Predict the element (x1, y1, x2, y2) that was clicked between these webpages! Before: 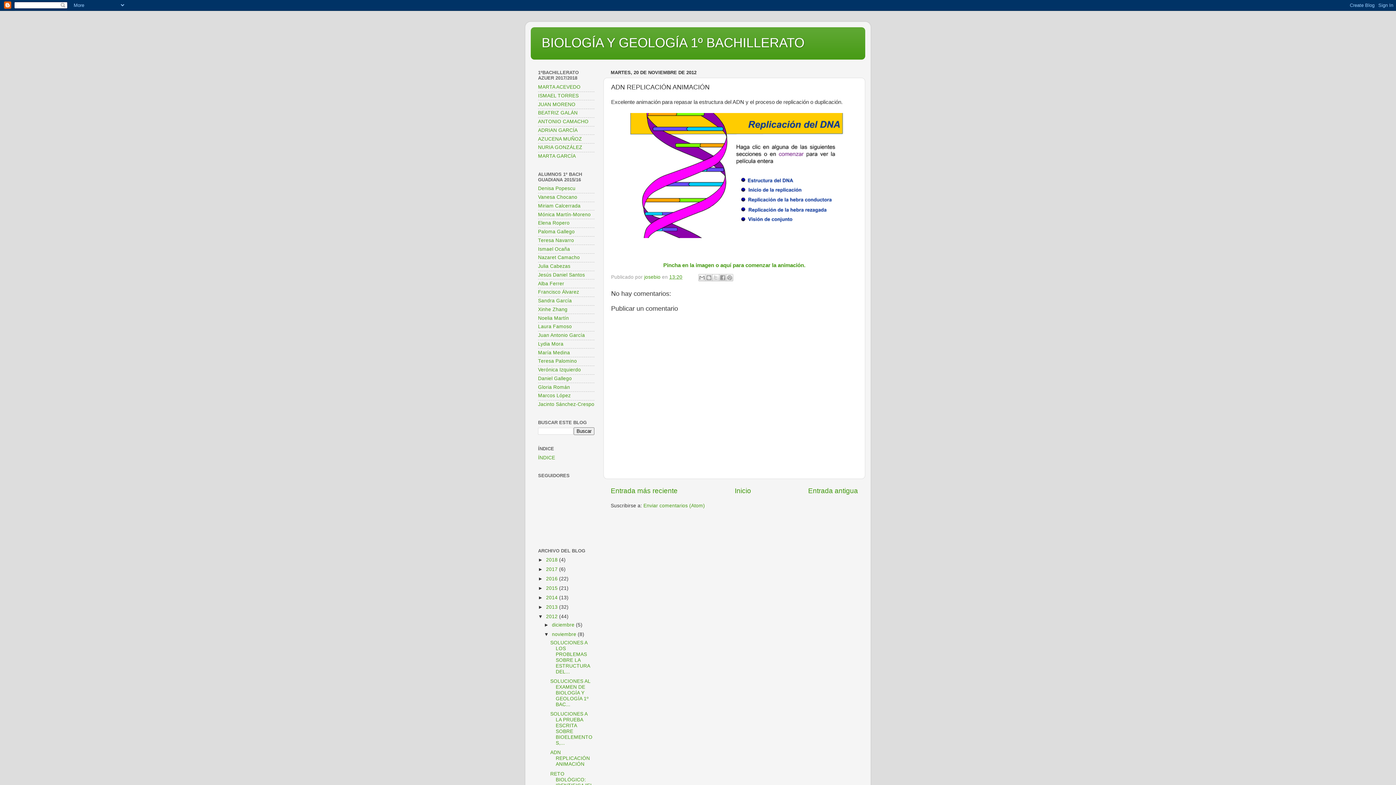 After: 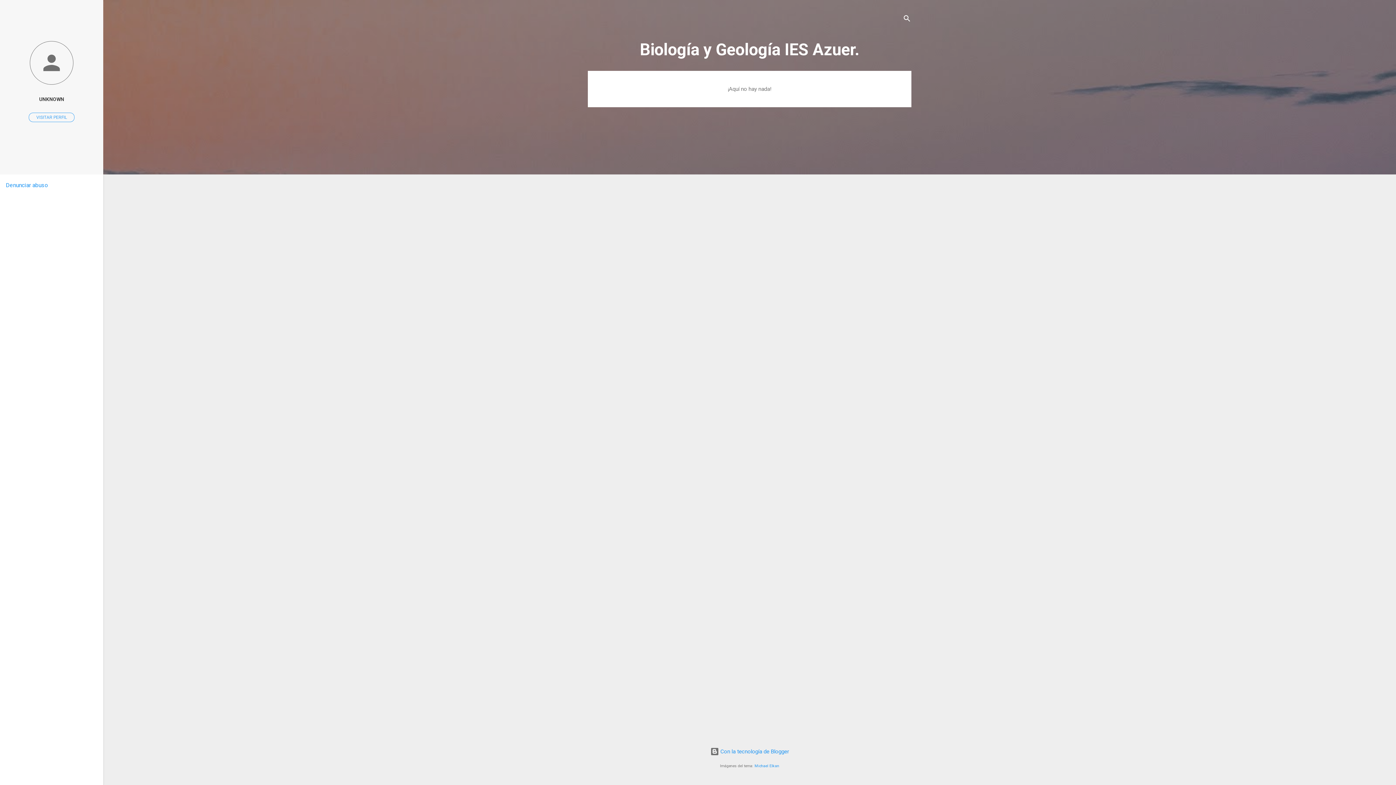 Action: label: NURIA GONZÁLEZ bbox: (538, 144, 582, 150)